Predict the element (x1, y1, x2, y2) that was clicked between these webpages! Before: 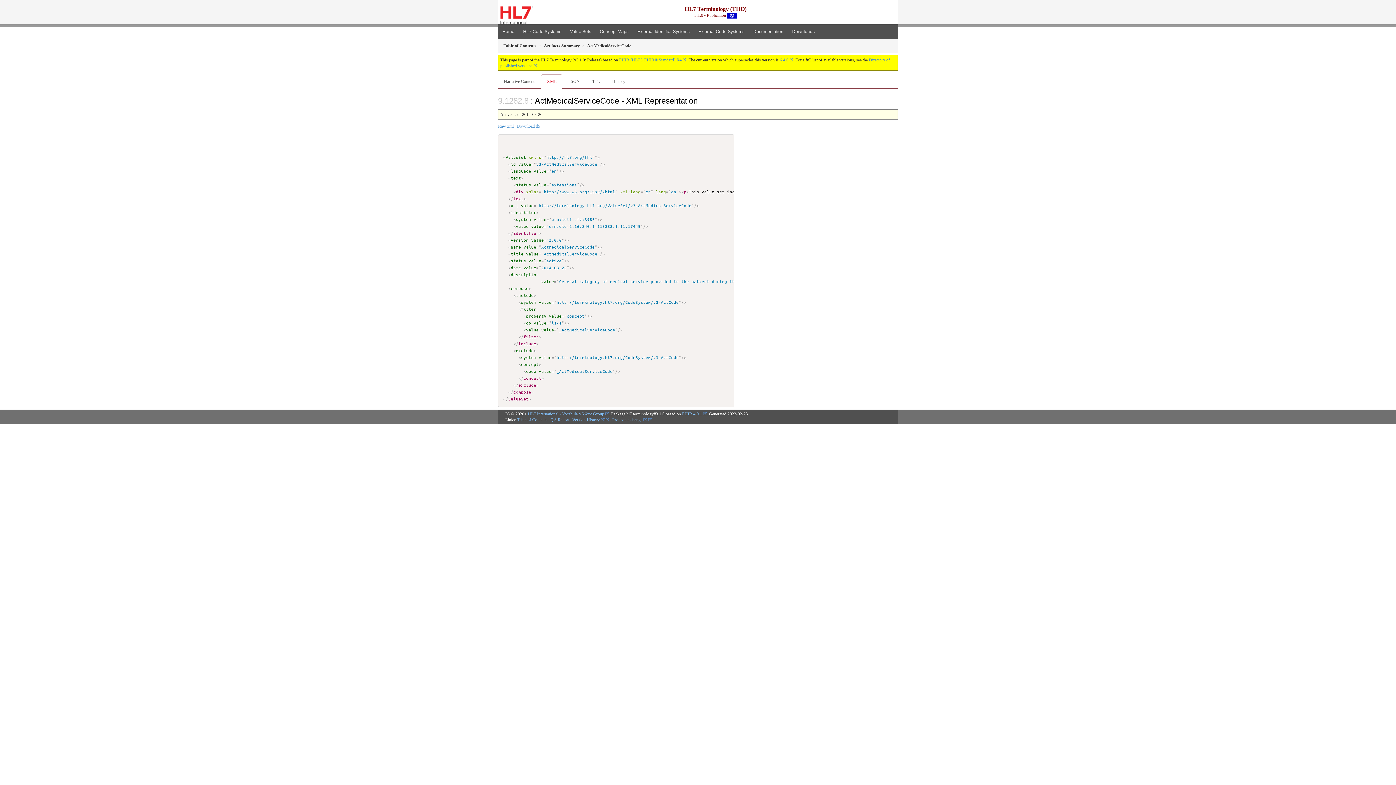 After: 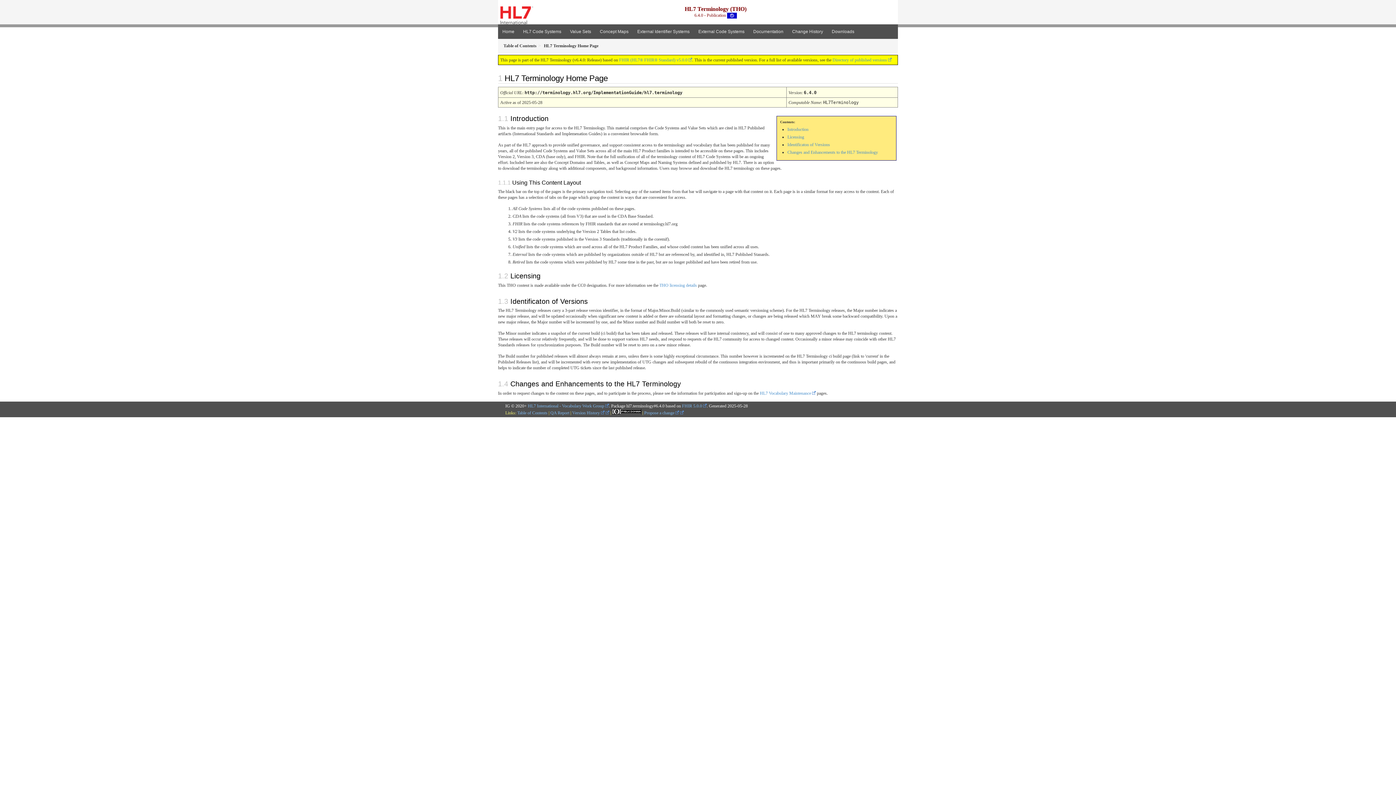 Action: bbox: (780, 57, 793, 62) label: 6.4.0